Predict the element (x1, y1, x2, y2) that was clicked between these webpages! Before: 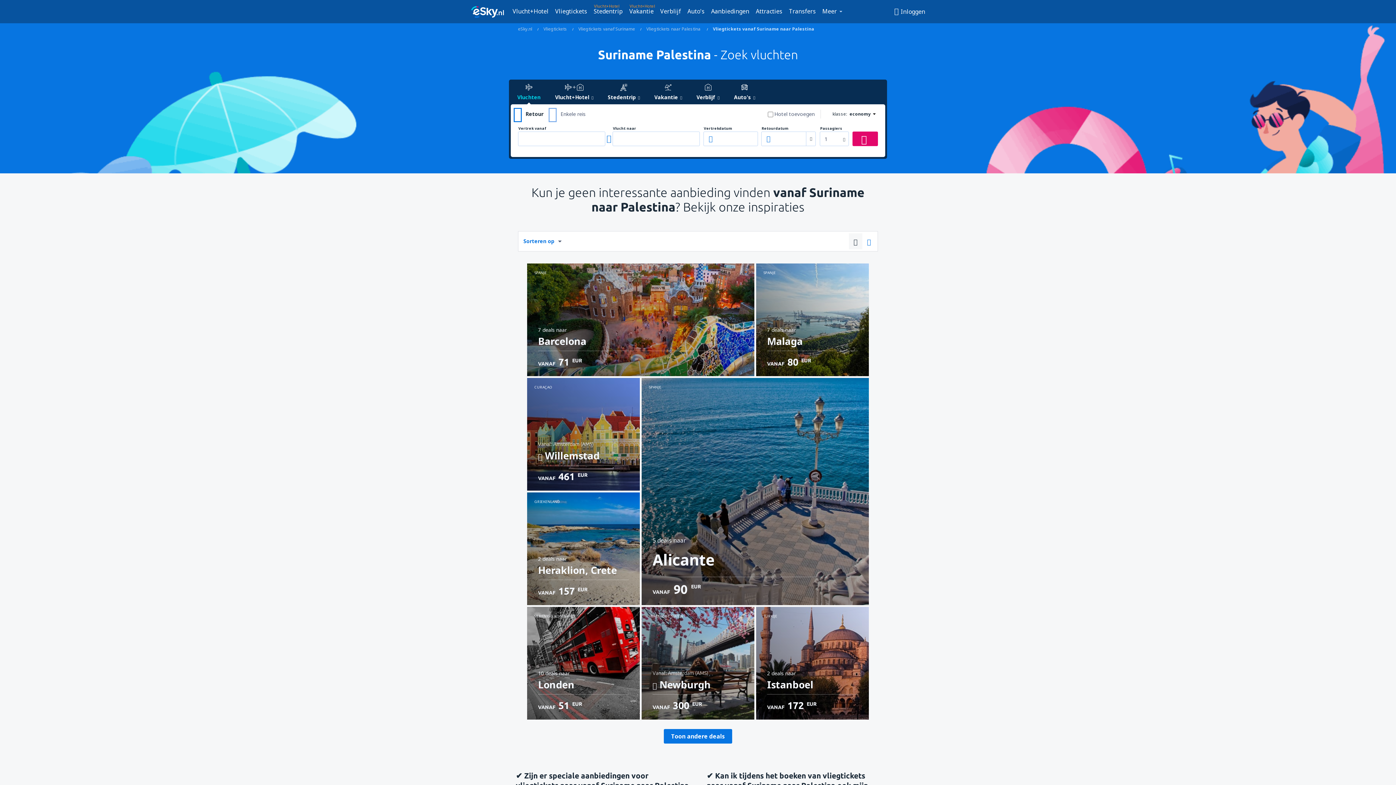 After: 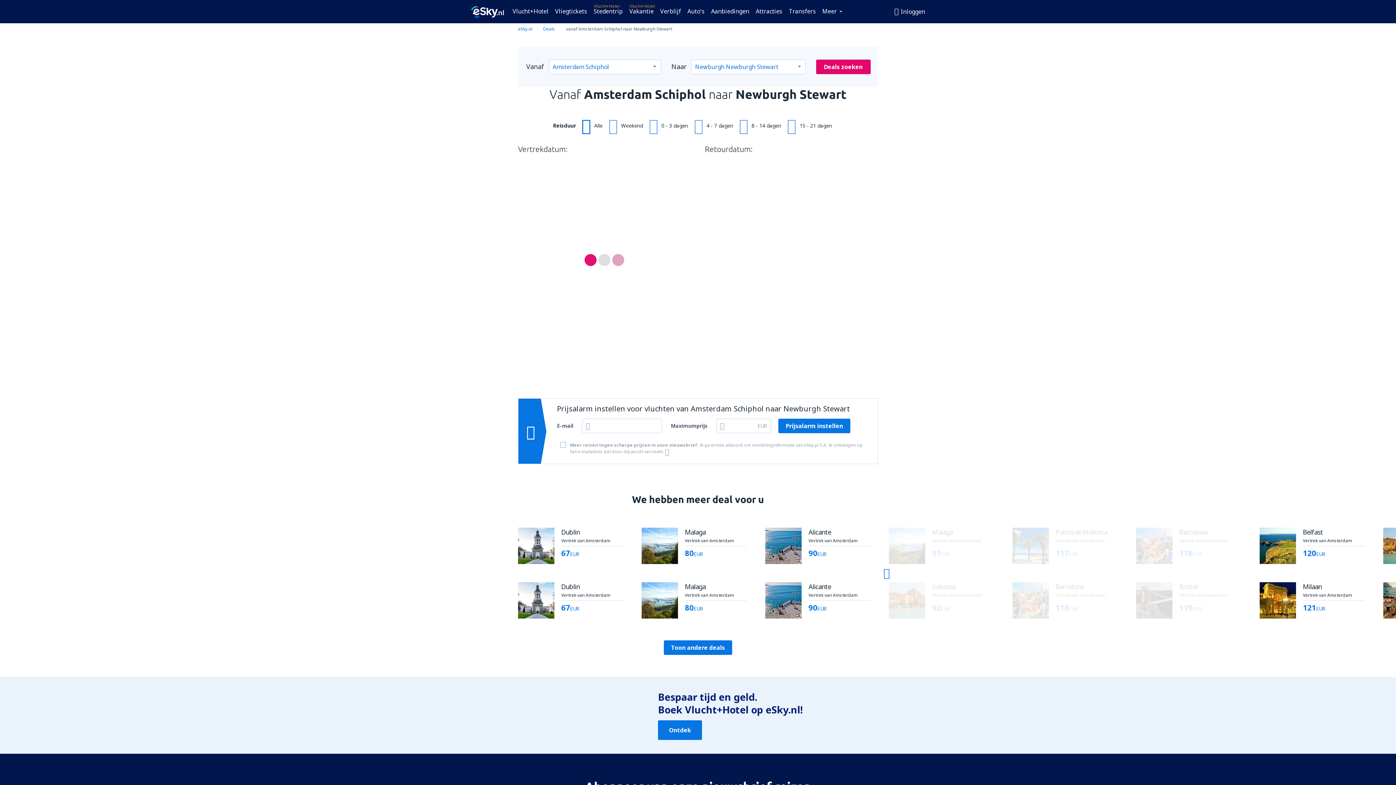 Action: bbox: (641, 607, 754, 719) label: VERENIGDE STATEN
Vanaf: Amsterdam (AMS)
 Newburgh
Bekijk de details
VANAF 300 EUR